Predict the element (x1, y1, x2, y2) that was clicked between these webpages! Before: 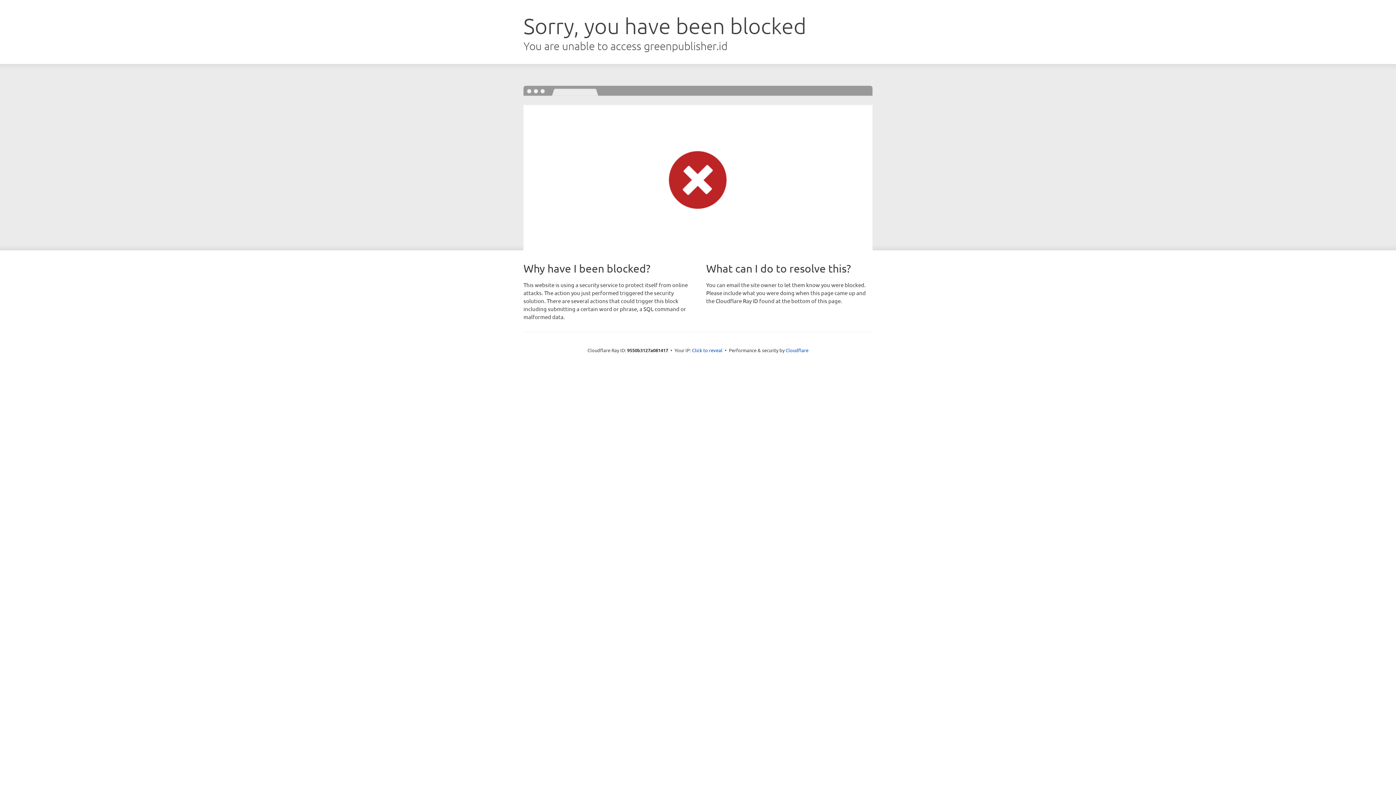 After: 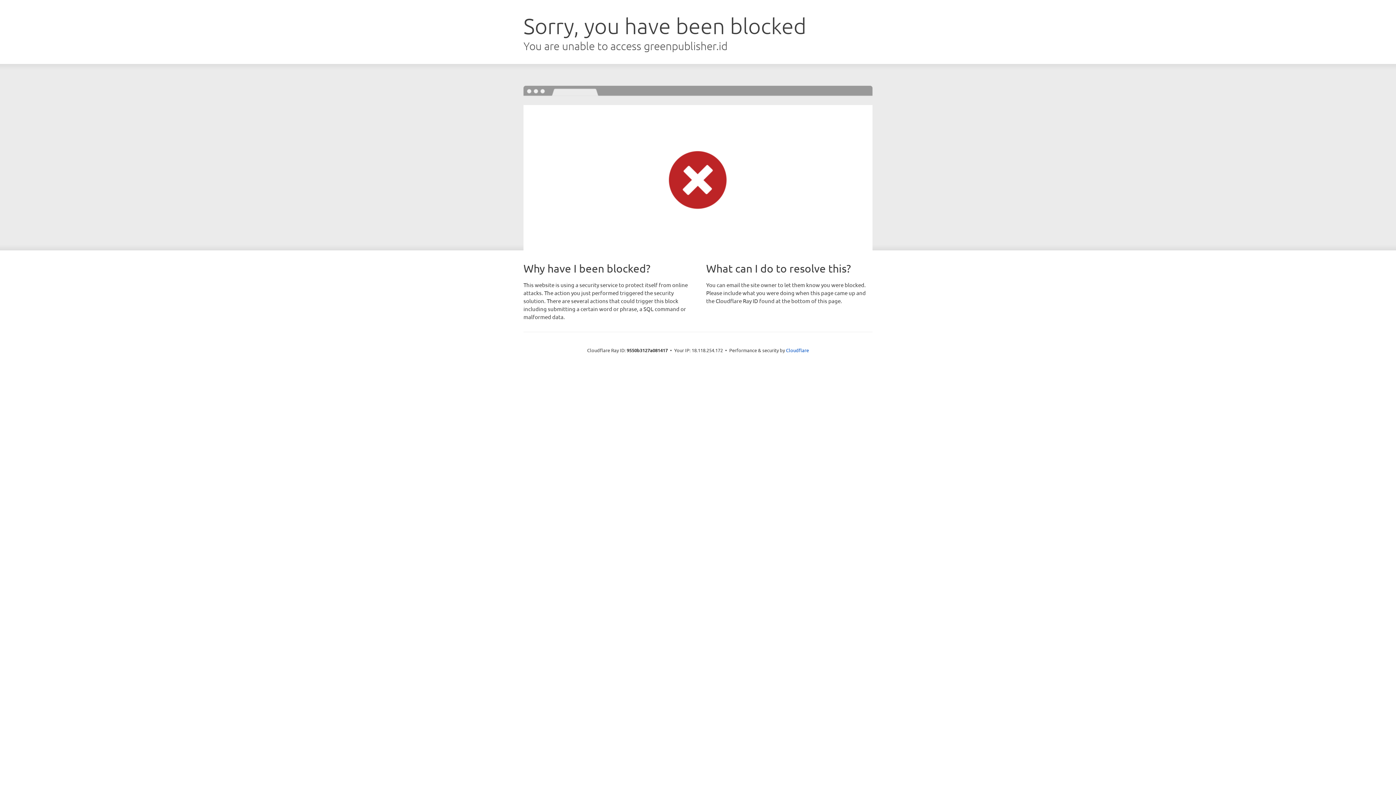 Action: bbox: (692, 346, 722, 353) label: Click to reveal